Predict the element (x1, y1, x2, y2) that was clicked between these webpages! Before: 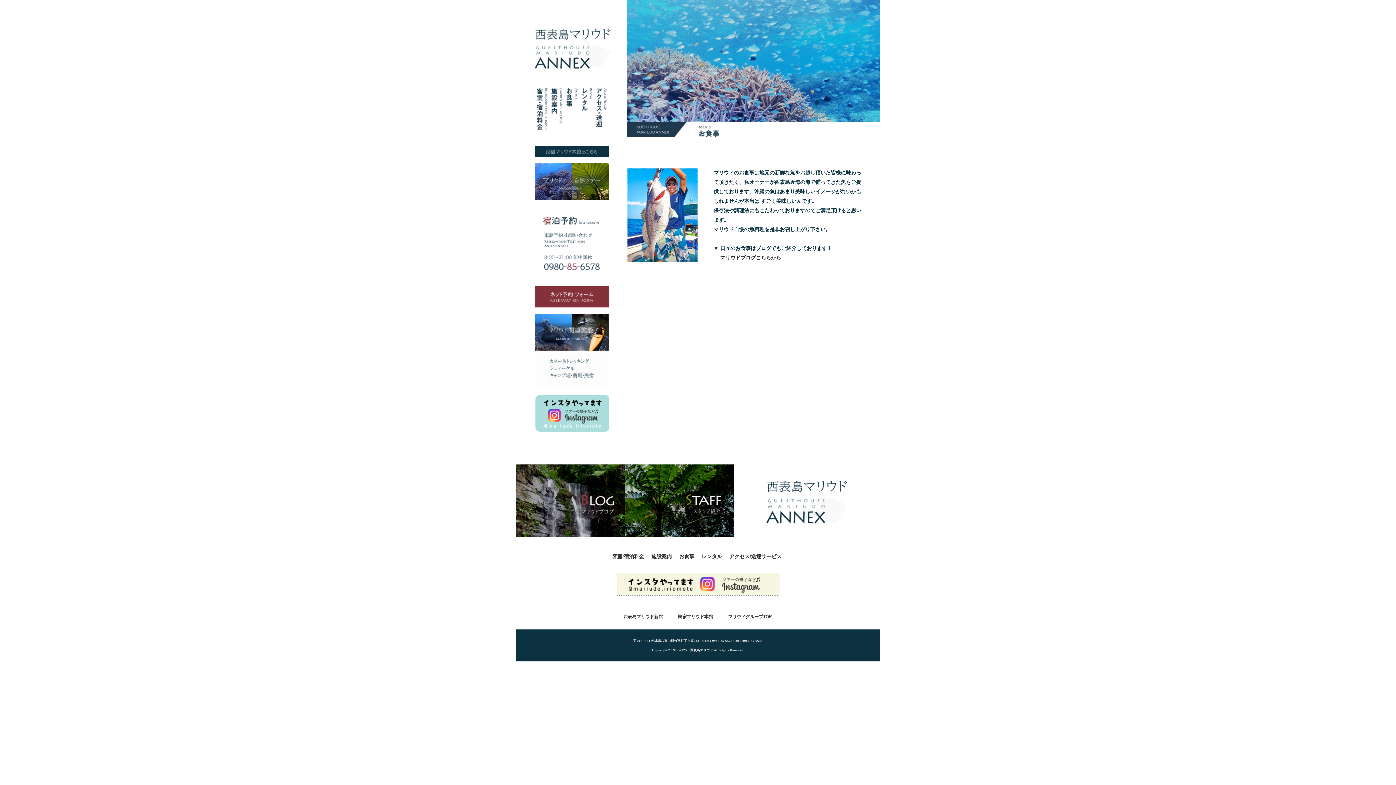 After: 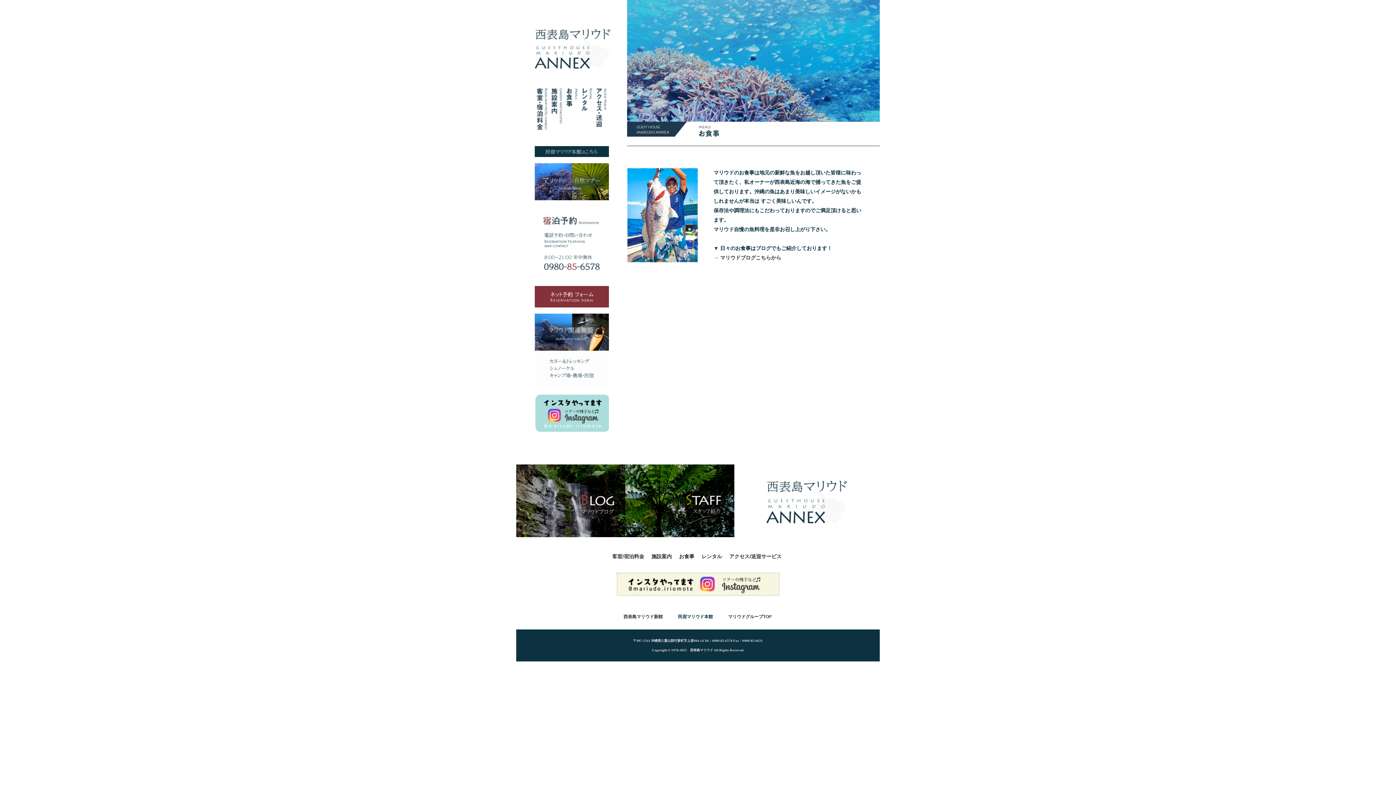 Action: bbox: (678, 614, 717, 619) label: 民宿マリウド本館　